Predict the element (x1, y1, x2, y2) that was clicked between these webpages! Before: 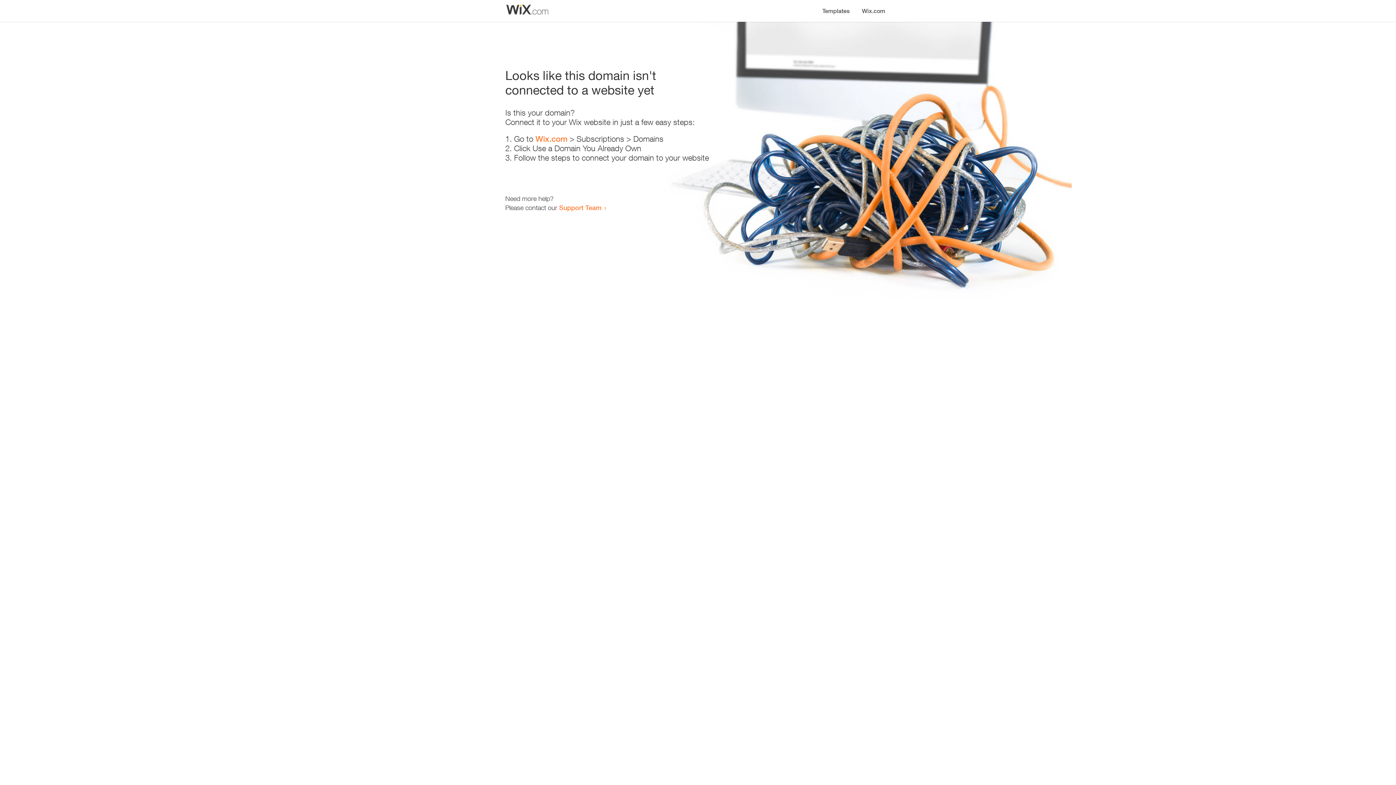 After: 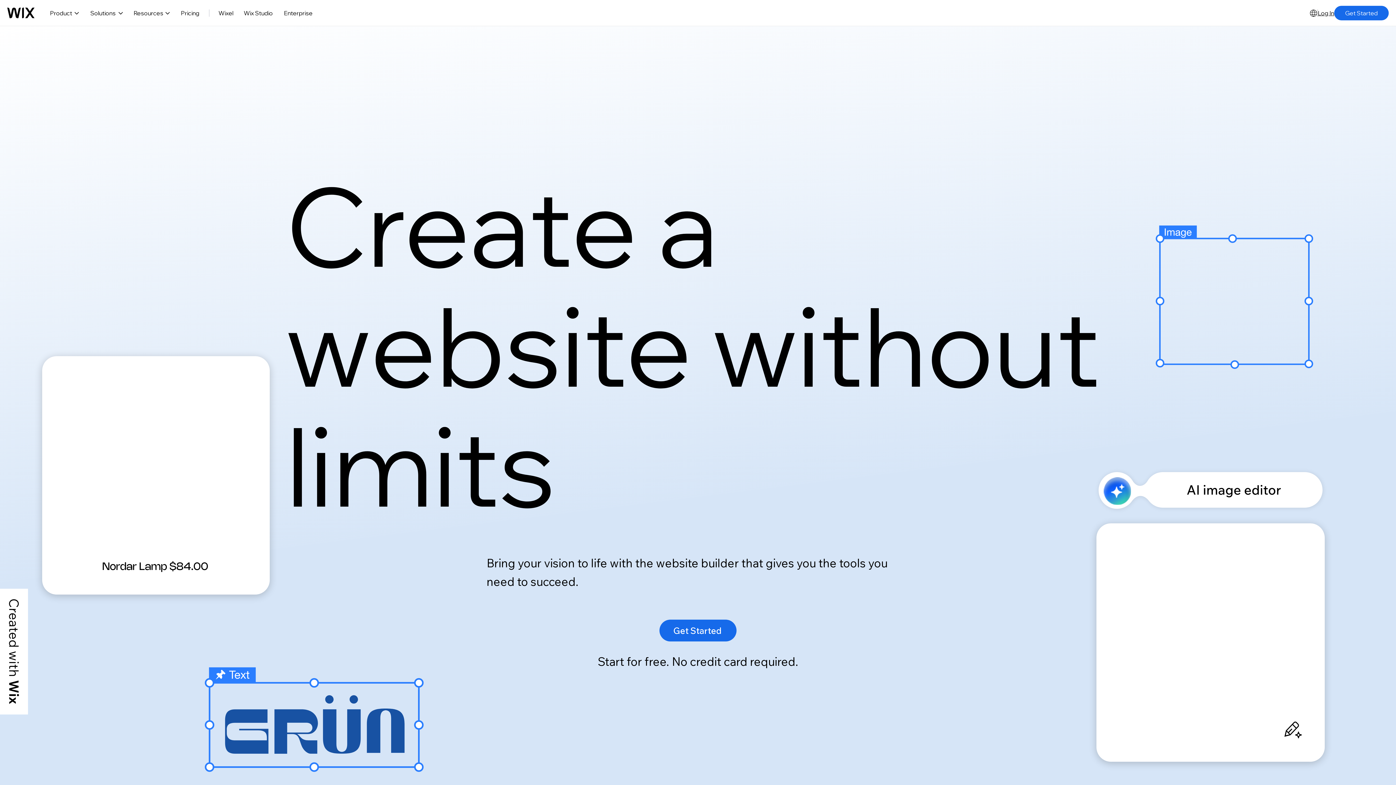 Action: label: Wix.com bbox: (535, 134, 567, 143)